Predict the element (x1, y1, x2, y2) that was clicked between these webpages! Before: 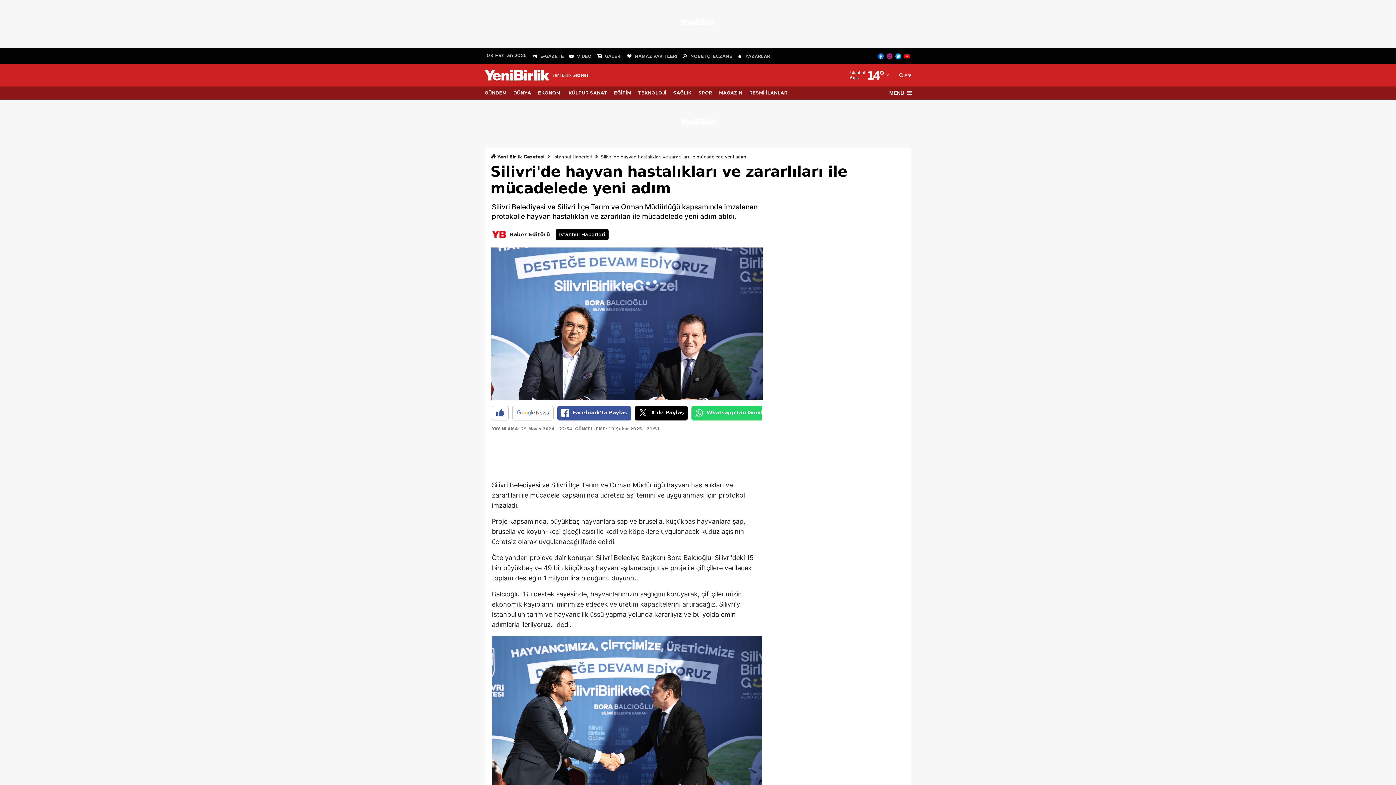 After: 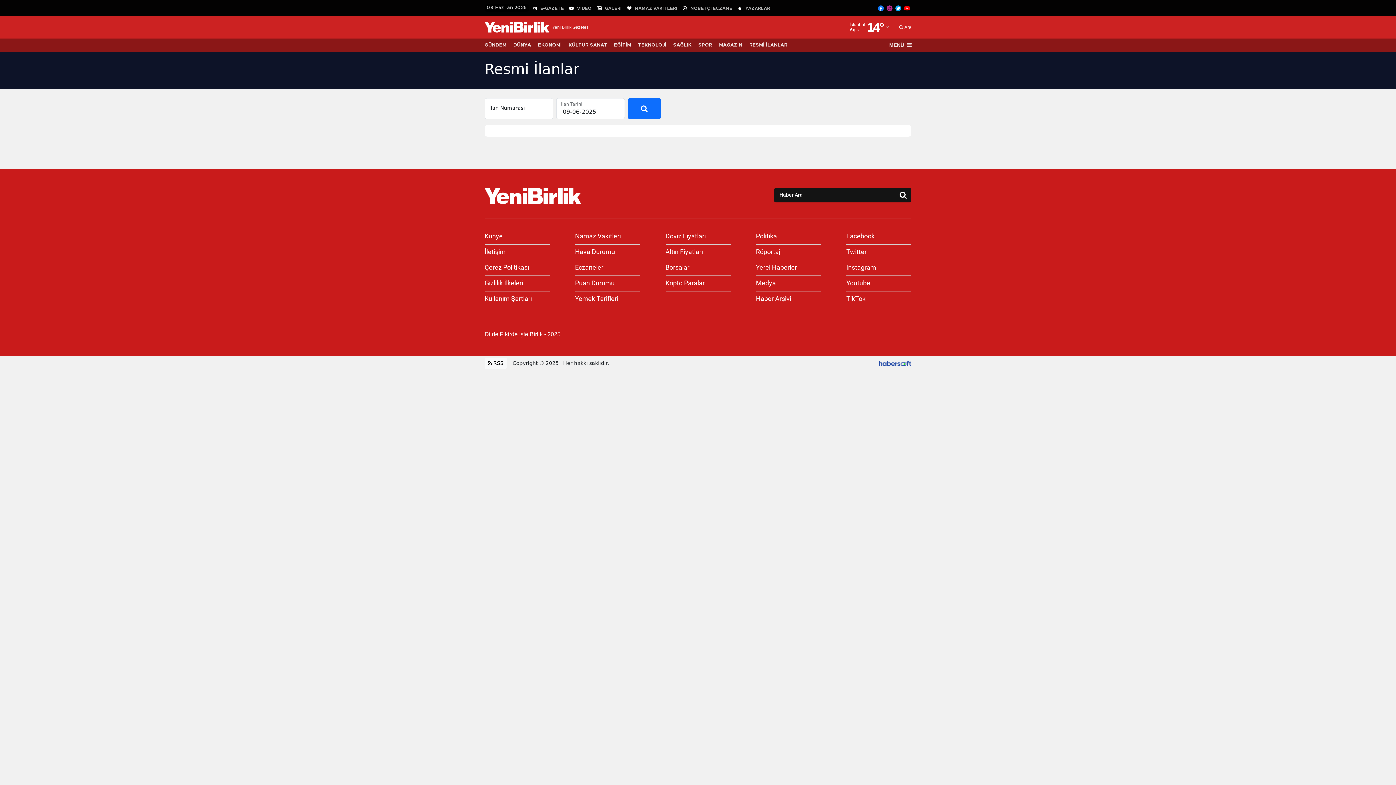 Action: bbox: (749, 86, 794, 99) label: RESMİ İLANLAR